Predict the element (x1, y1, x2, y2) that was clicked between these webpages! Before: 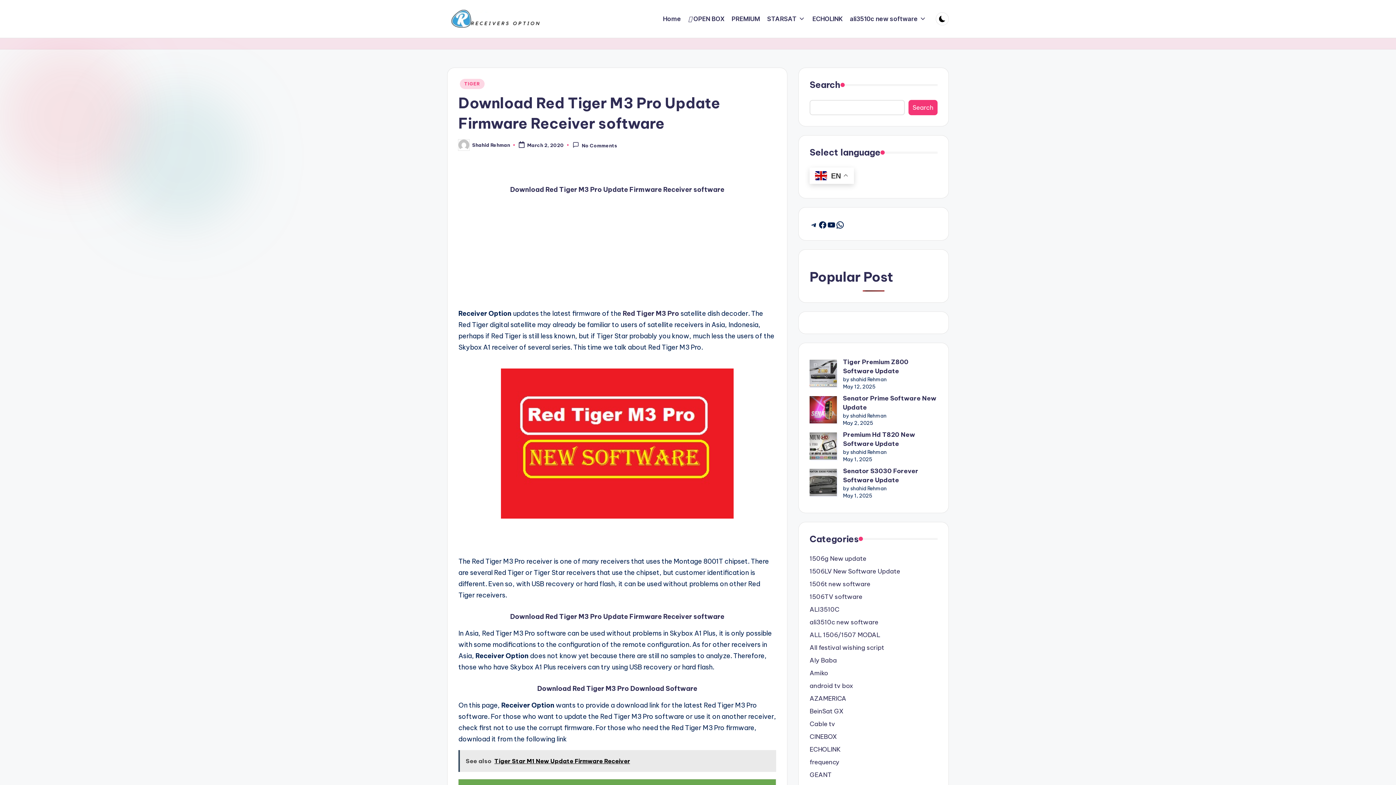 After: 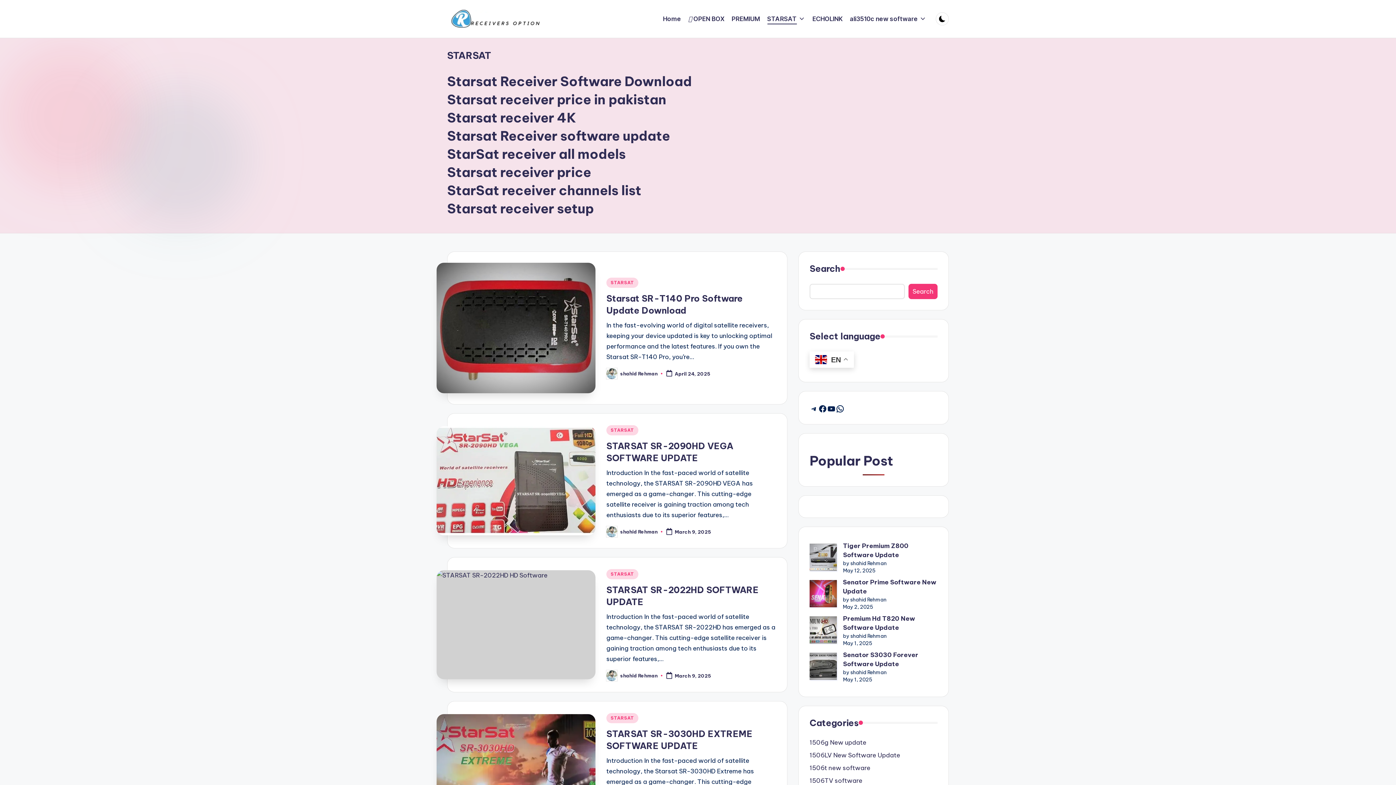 Action: label: STARSAT bbox: (767, 13, 805, 24)